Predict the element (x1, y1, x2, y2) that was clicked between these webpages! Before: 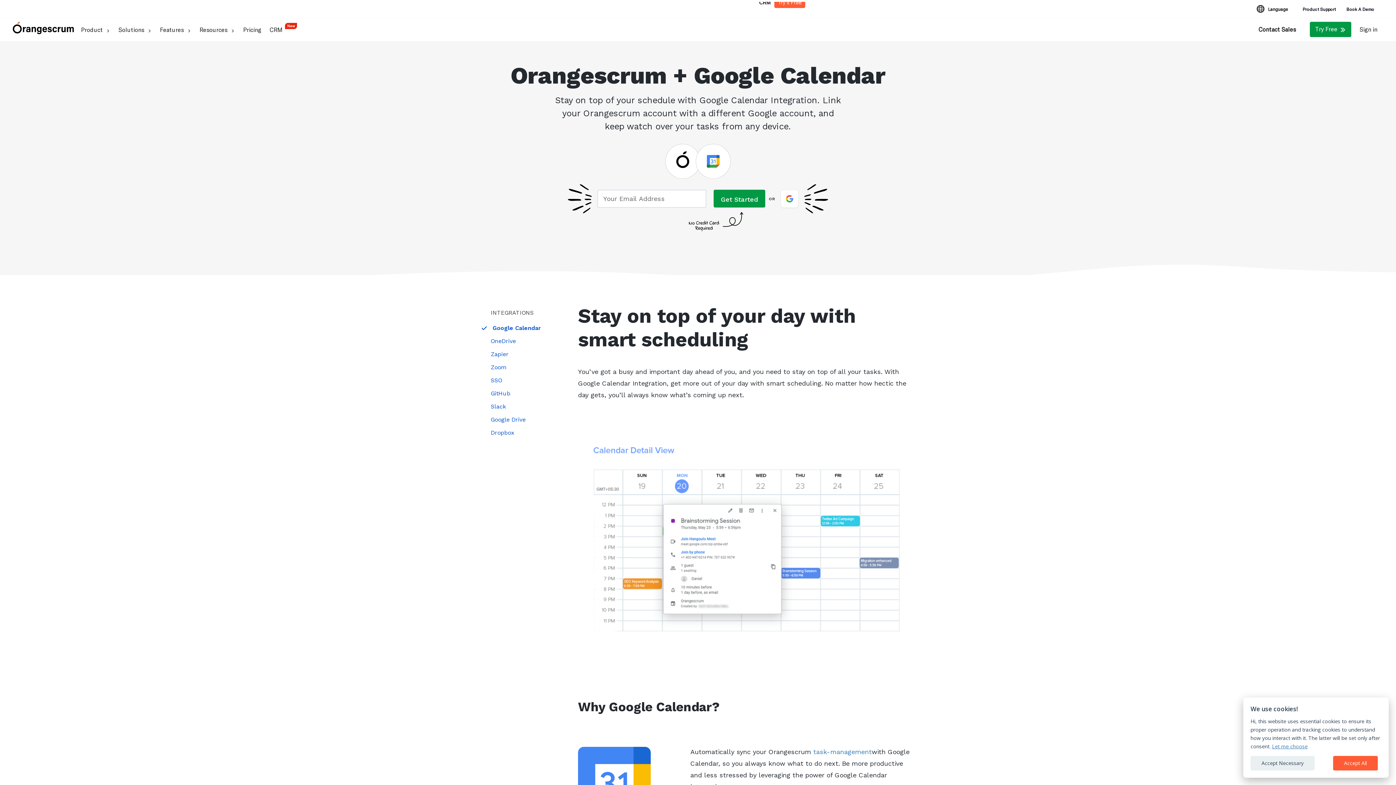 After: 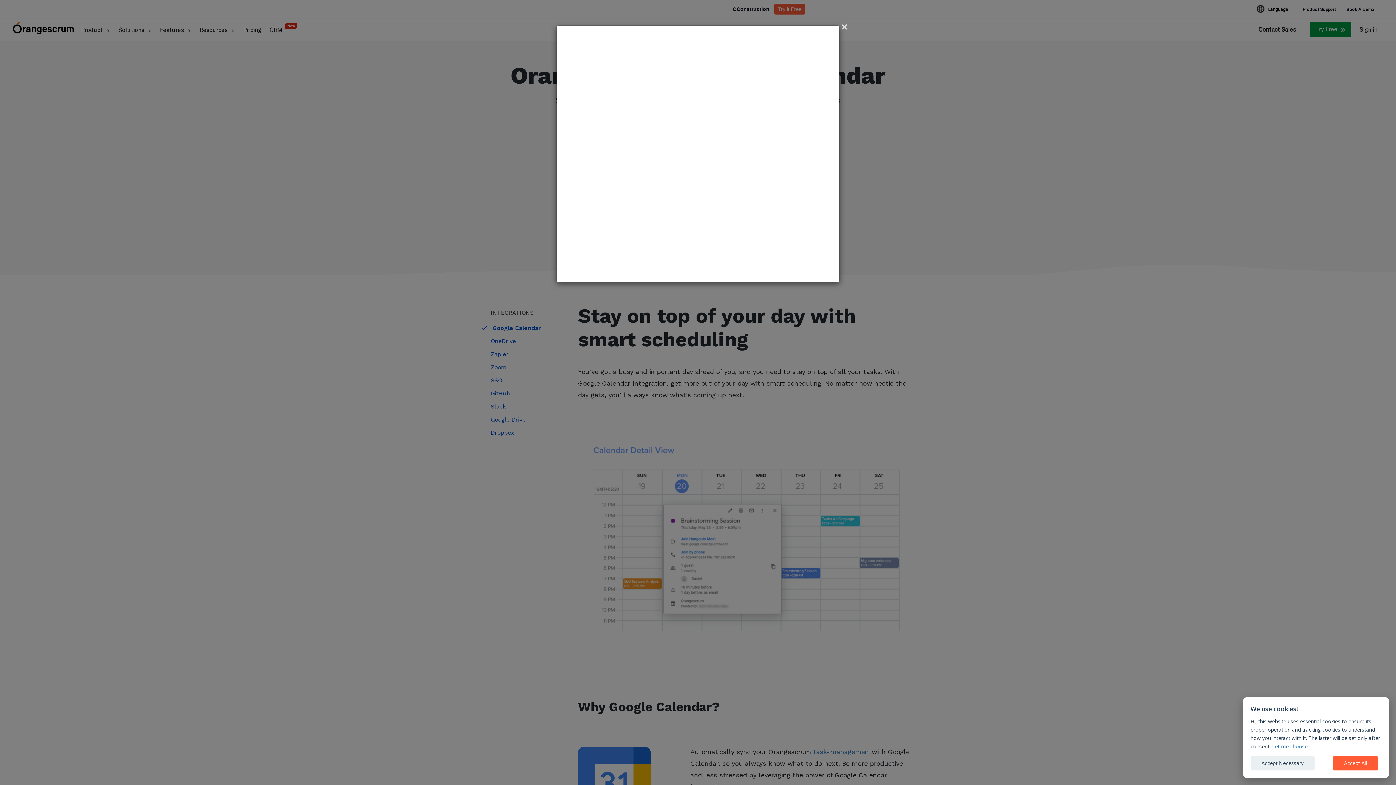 Action: label: Book A Demo bbox: (1346, 5, 1374, 12)